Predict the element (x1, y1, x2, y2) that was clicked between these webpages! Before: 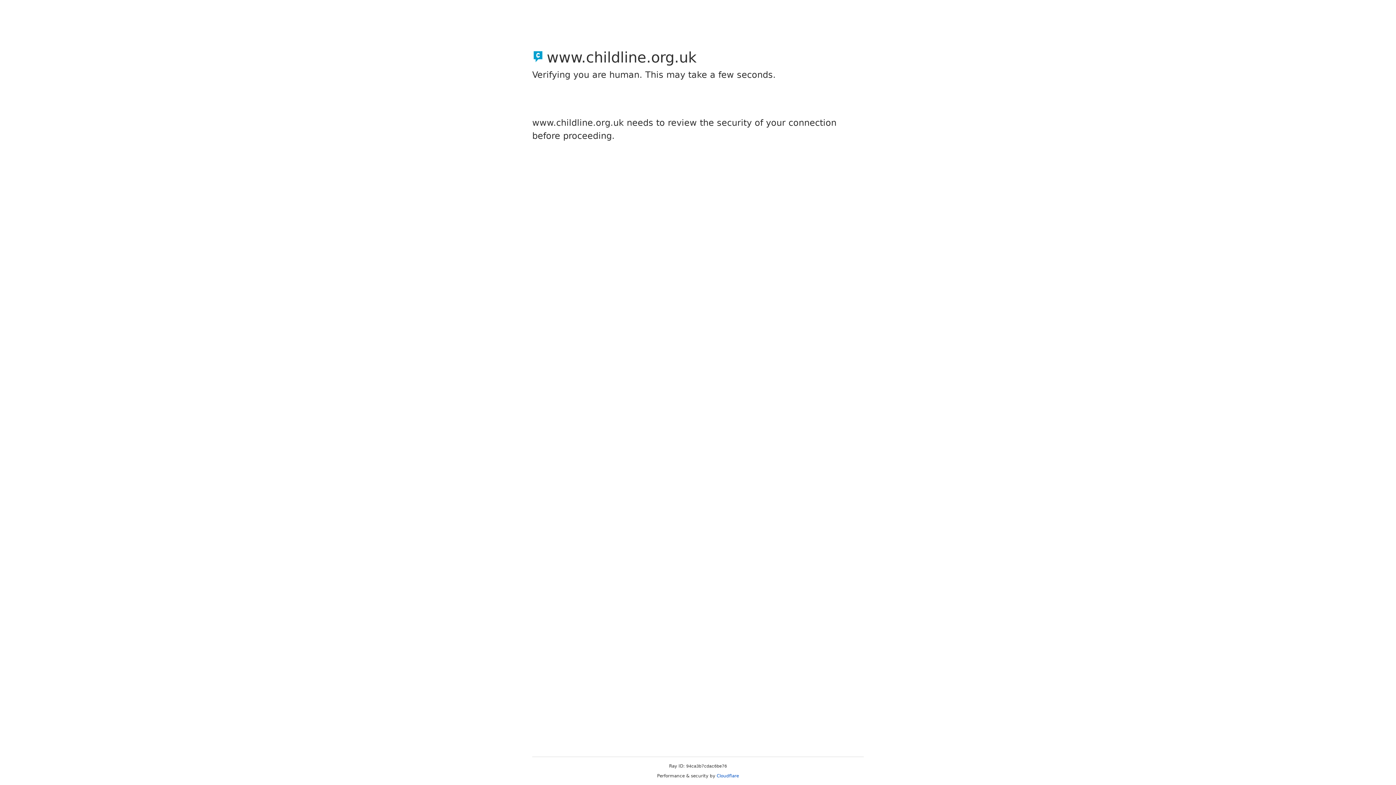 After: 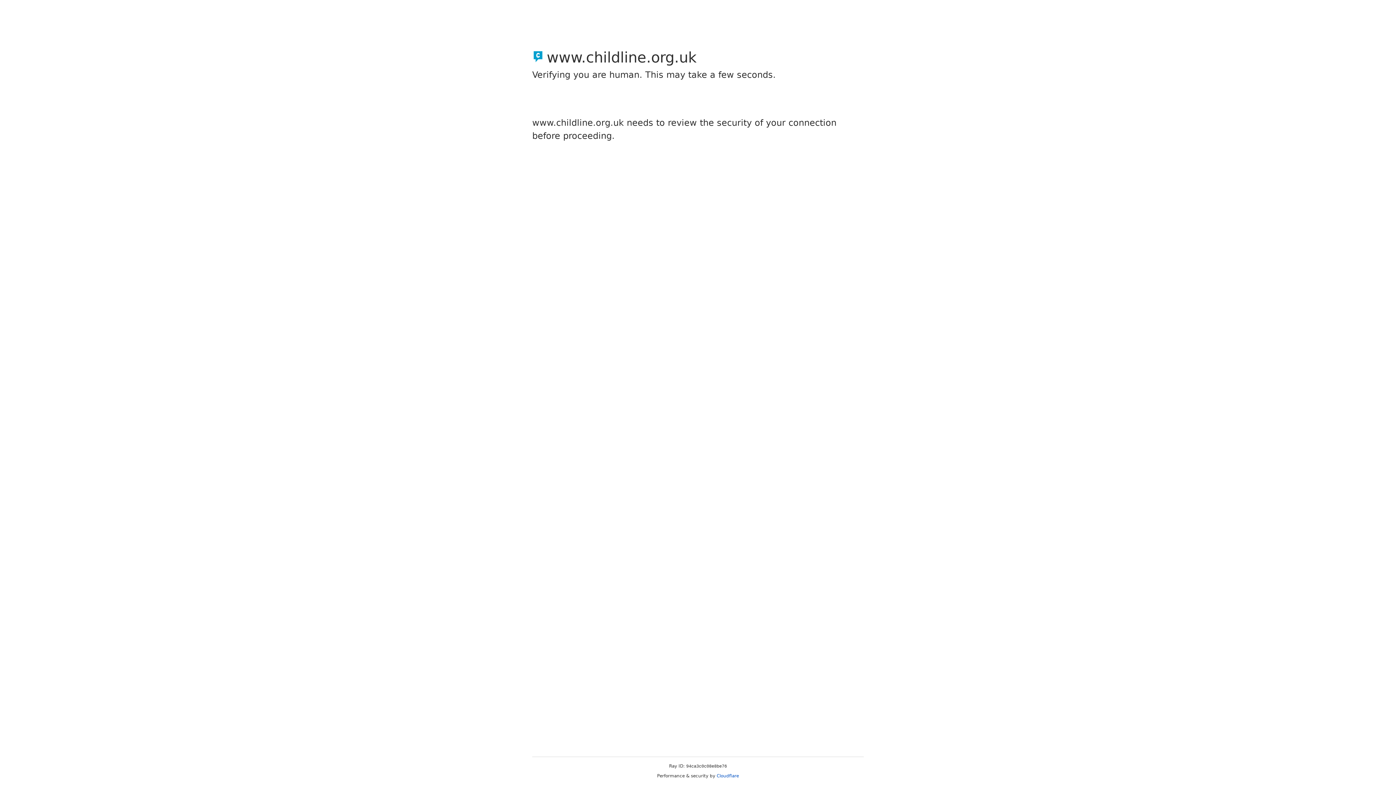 Action: bbox: (716, 773, 739, 778) label: Cloudflare